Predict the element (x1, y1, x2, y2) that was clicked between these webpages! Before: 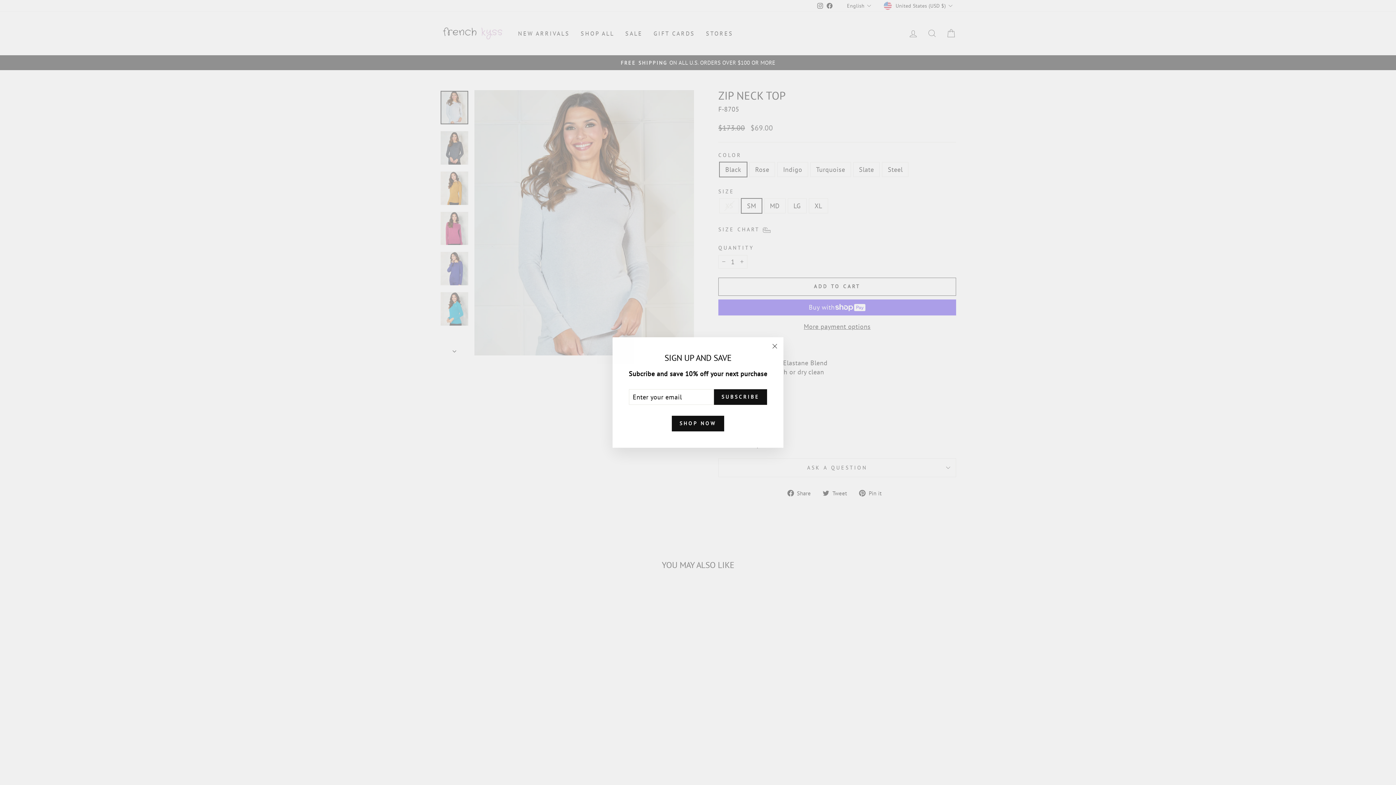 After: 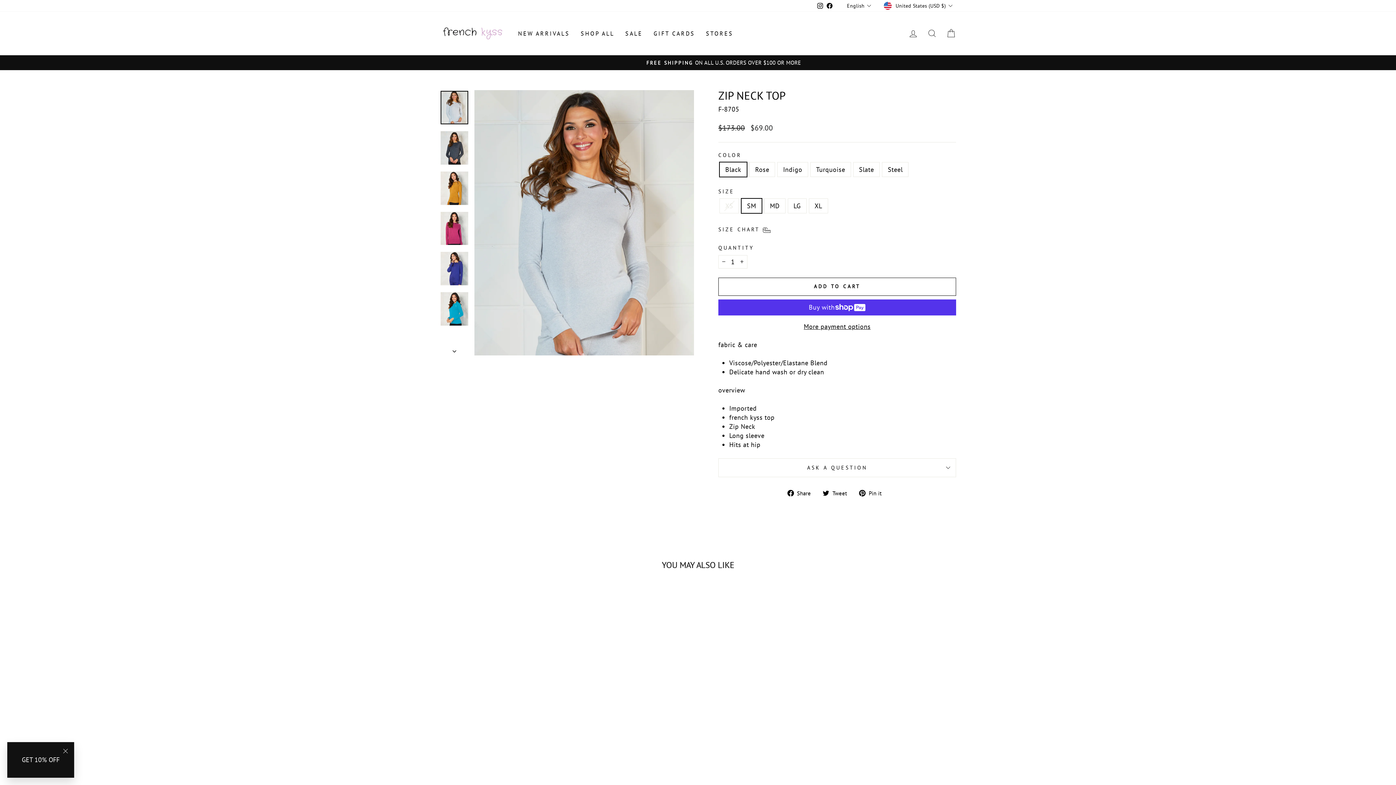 Action: label: "Close (esc)" bbox: (766, 348, 783, 366)